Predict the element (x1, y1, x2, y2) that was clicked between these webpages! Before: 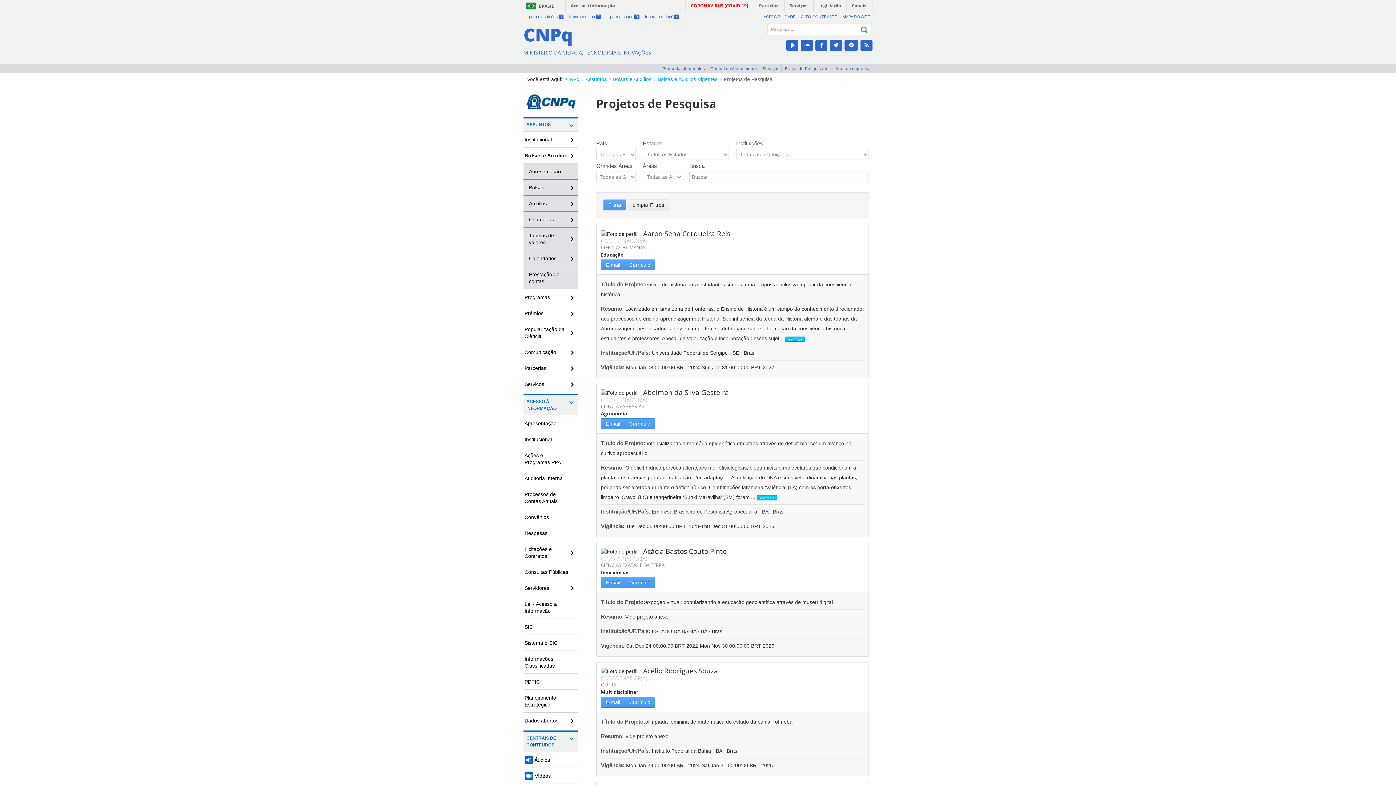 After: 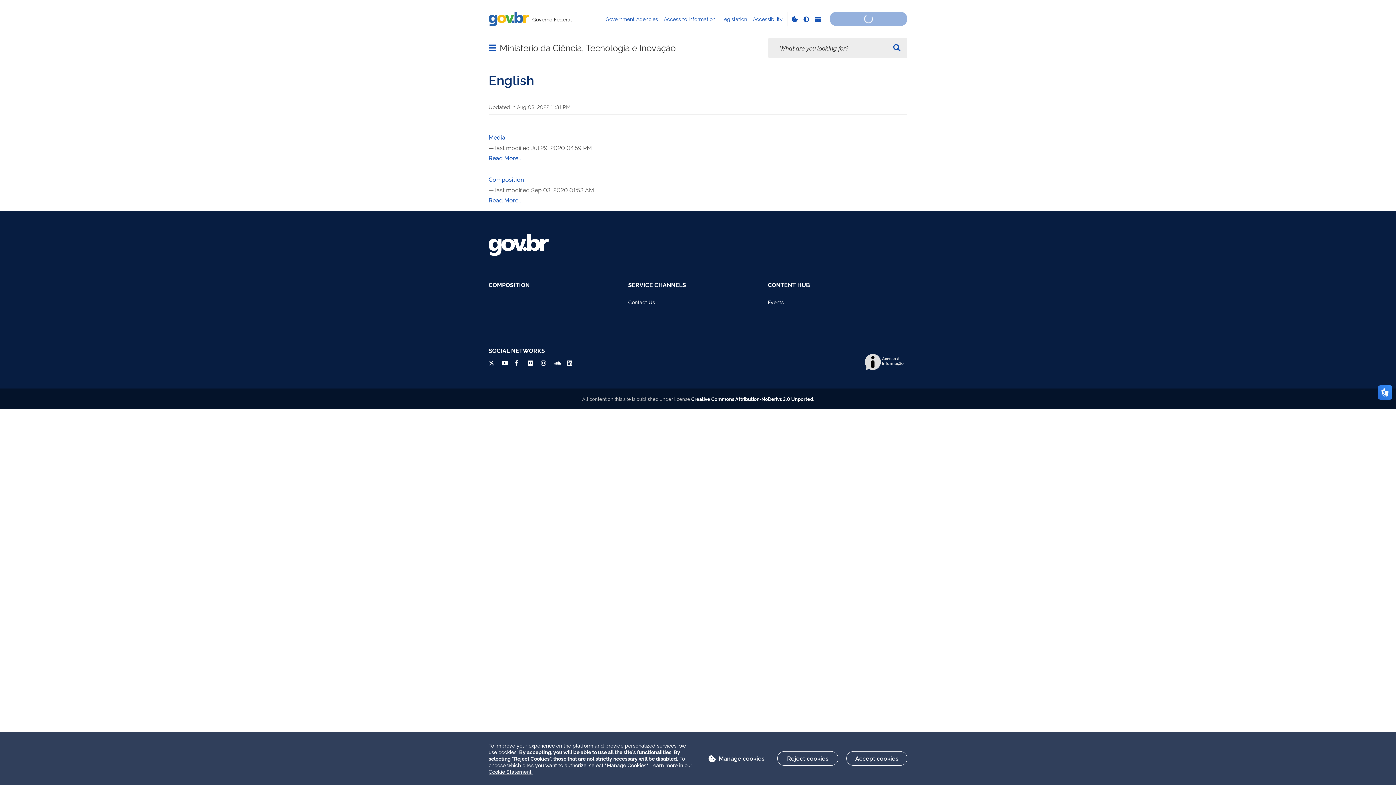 Action: label: MINISTÉRIO DA CIÊNCIA, TECNOLOGIA E INOVAÇÕES bbox: (523, 45, 693, 60)